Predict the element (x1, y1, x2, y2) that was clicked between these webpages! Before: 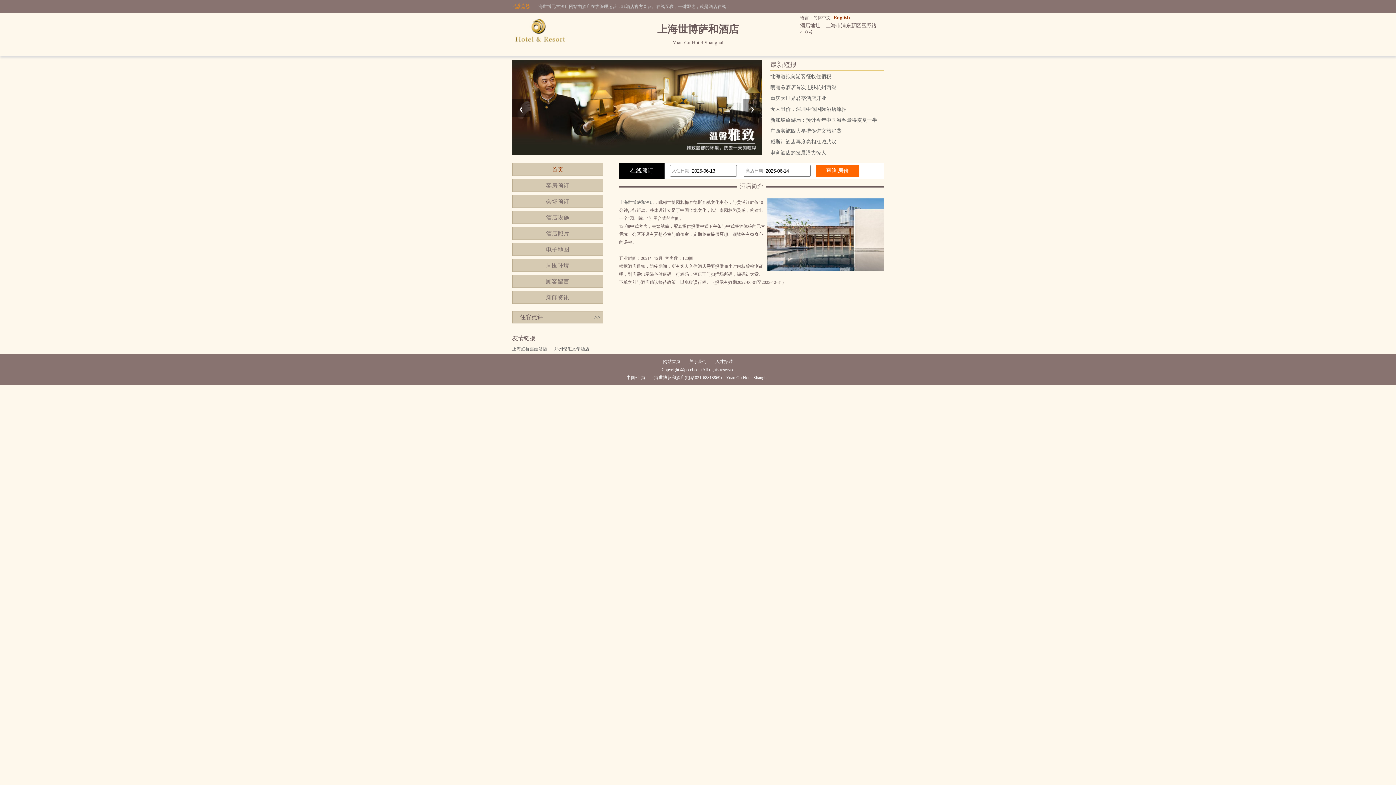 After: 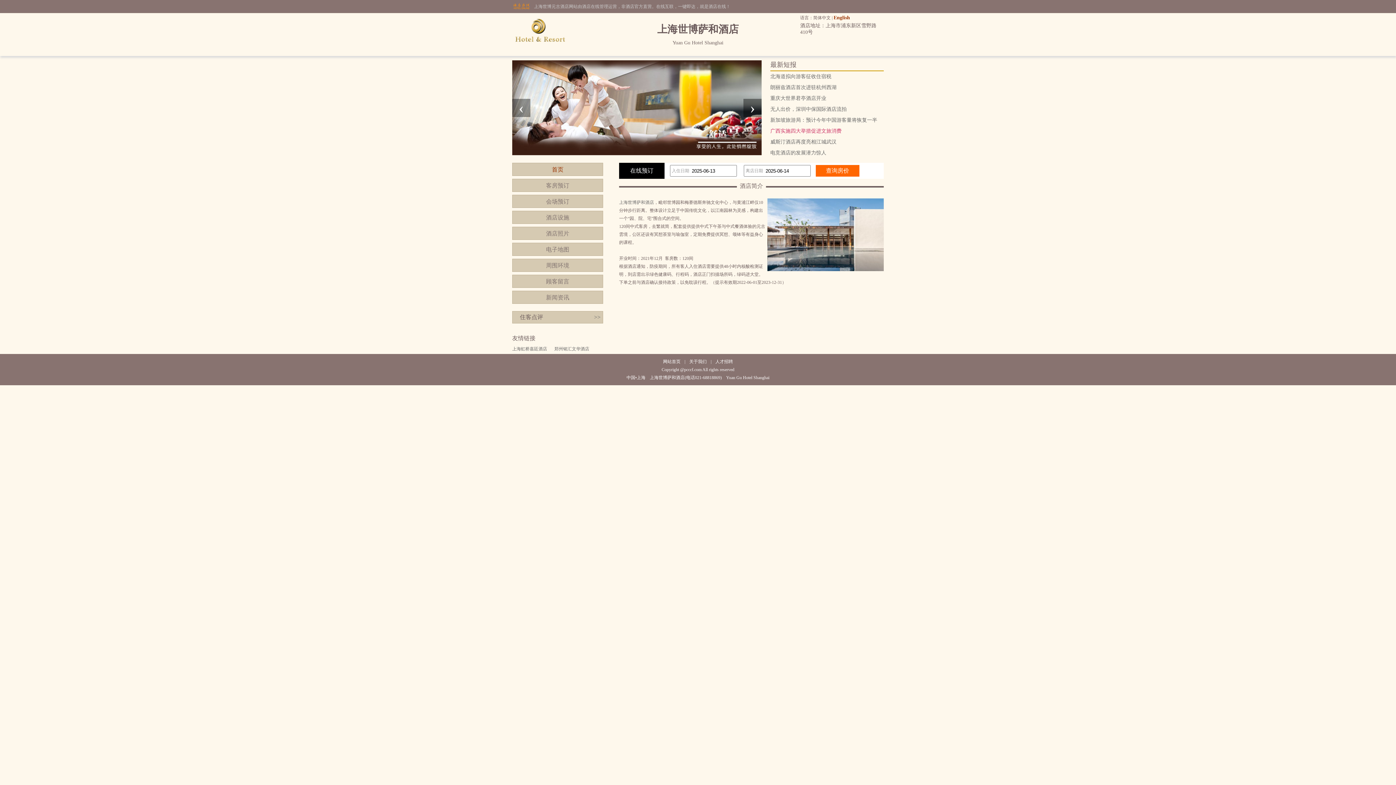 Action: bbox: (770, 125, 884, 136) label: 广西实施四大举措促进文旅消费